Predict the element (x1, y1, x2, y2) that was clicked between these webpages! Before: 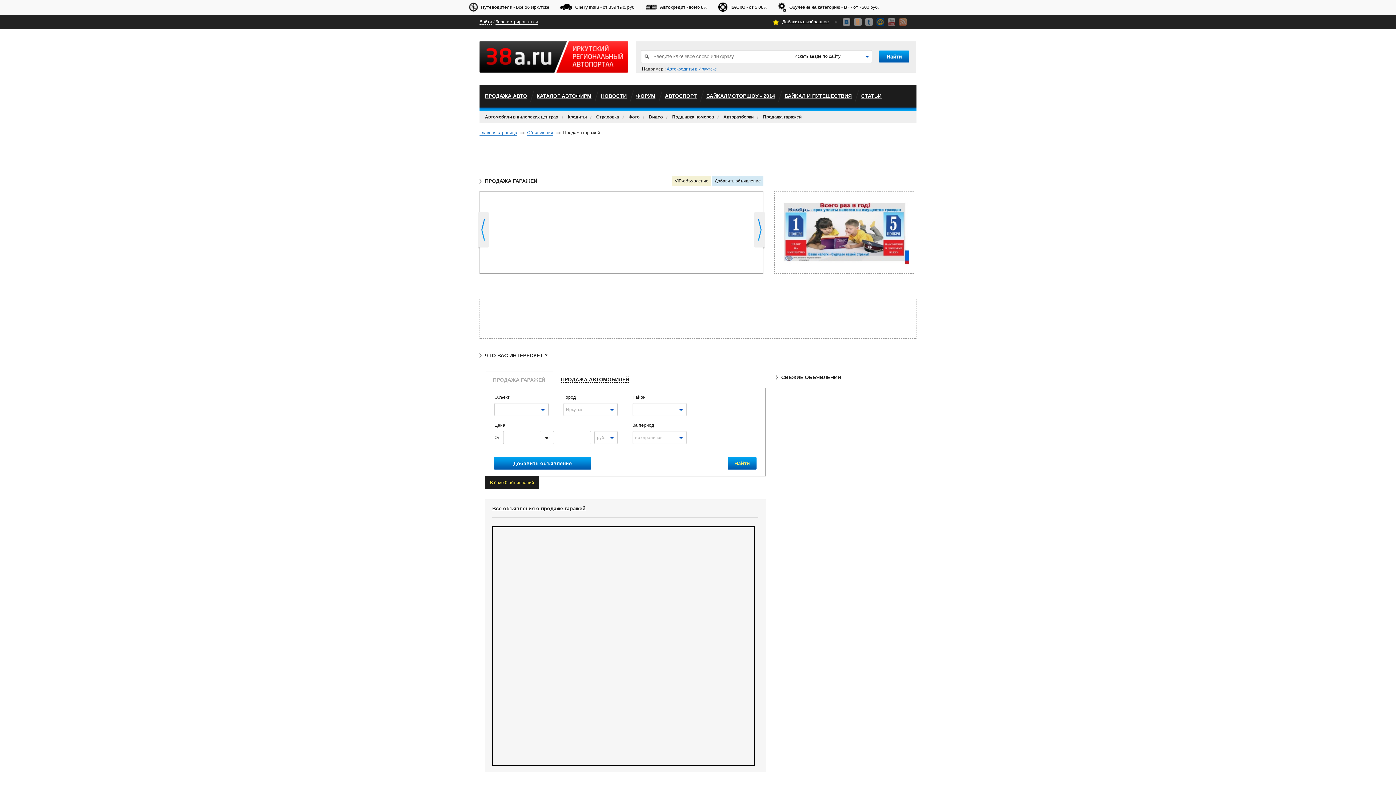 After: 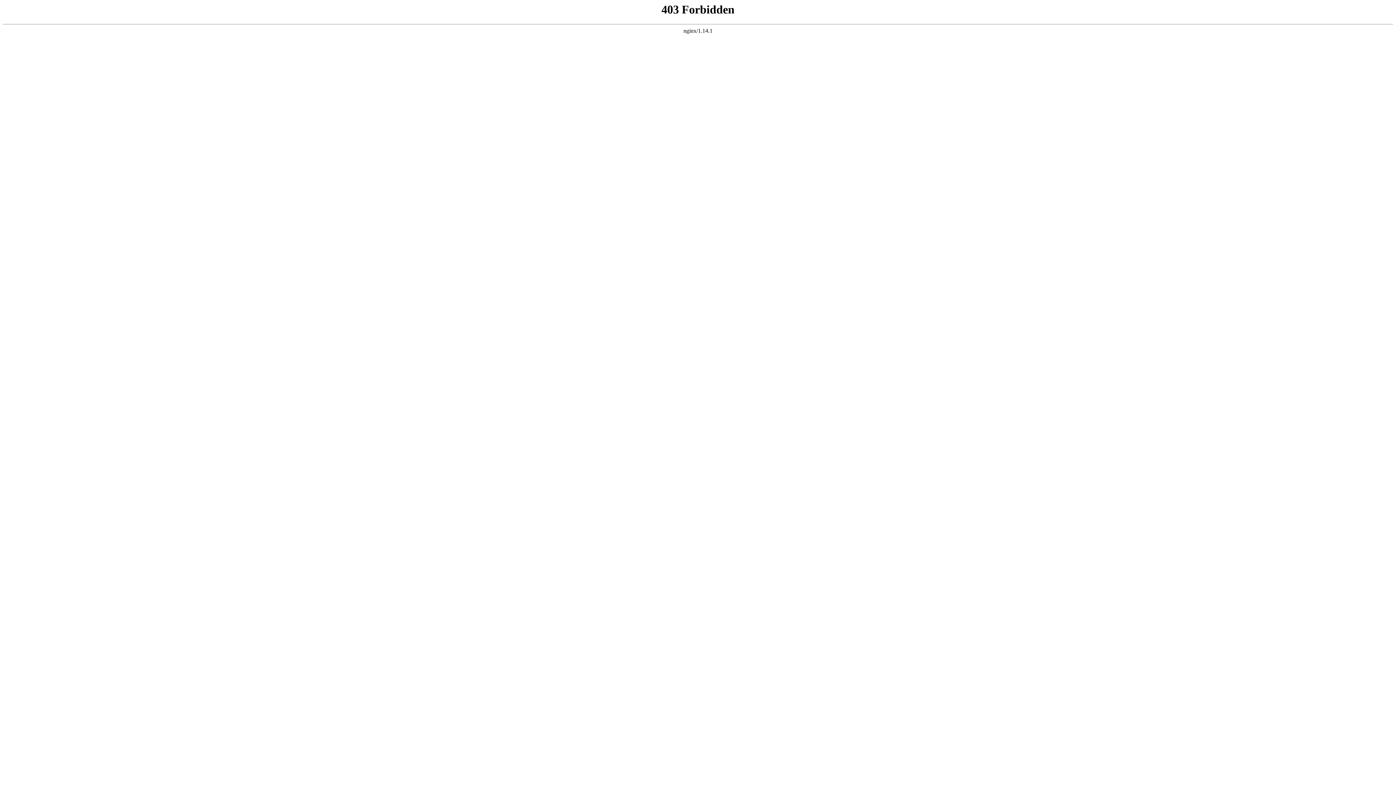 Action: label: Обучение на категорию «B» - от 7500 руб. bbox: (789, 4, 878, 9)